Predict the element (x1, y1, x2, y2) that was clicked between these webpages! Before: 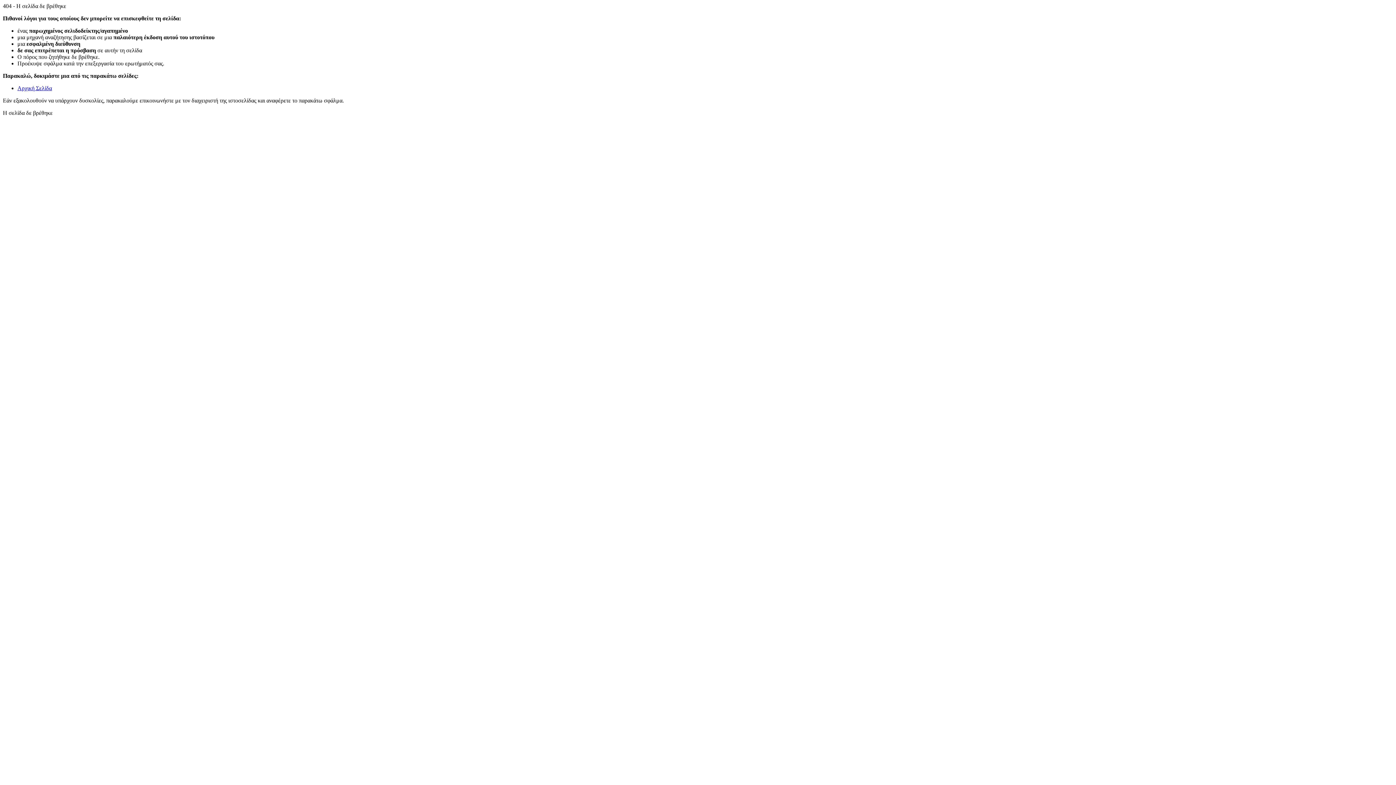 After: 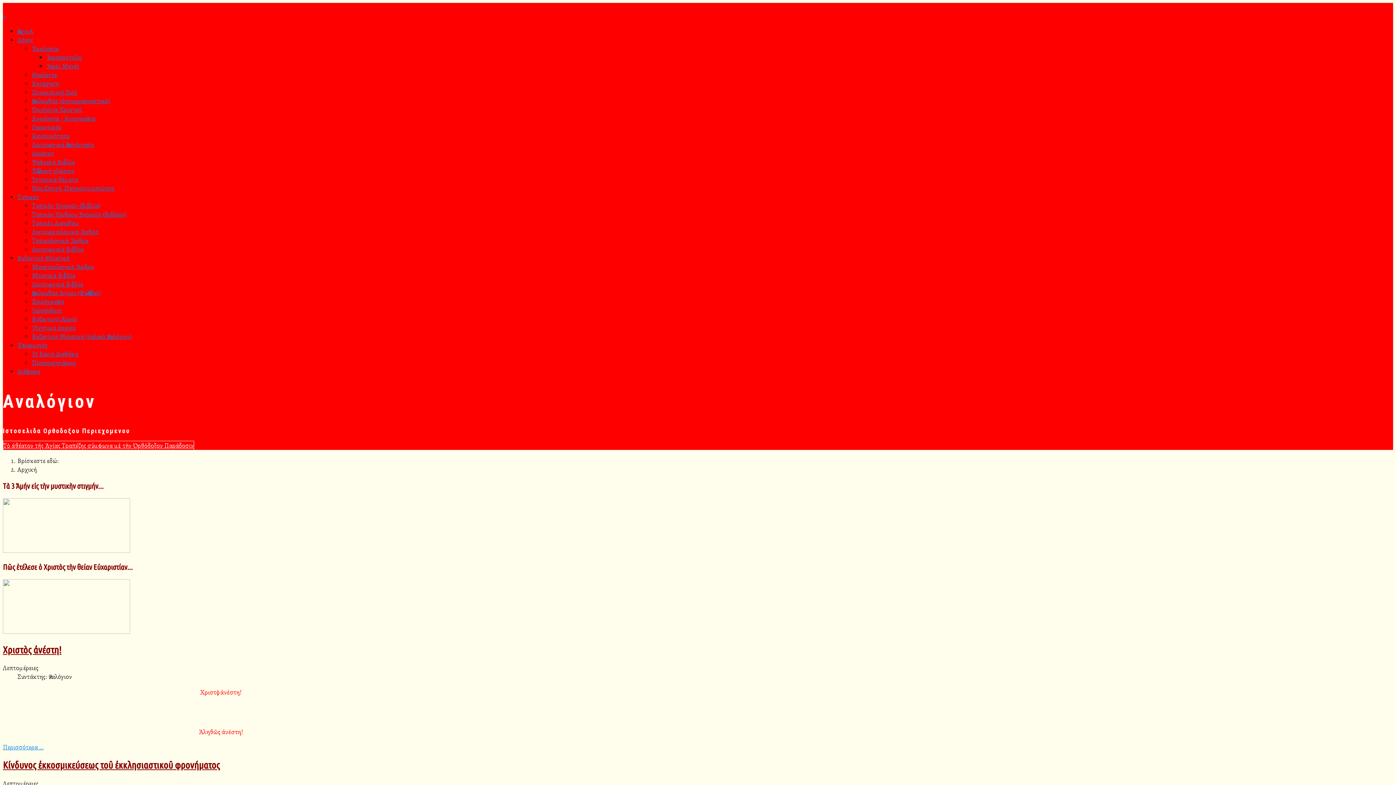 Action: bbox: (17, 85, 52, 91) label: Αρχική Σελίδα